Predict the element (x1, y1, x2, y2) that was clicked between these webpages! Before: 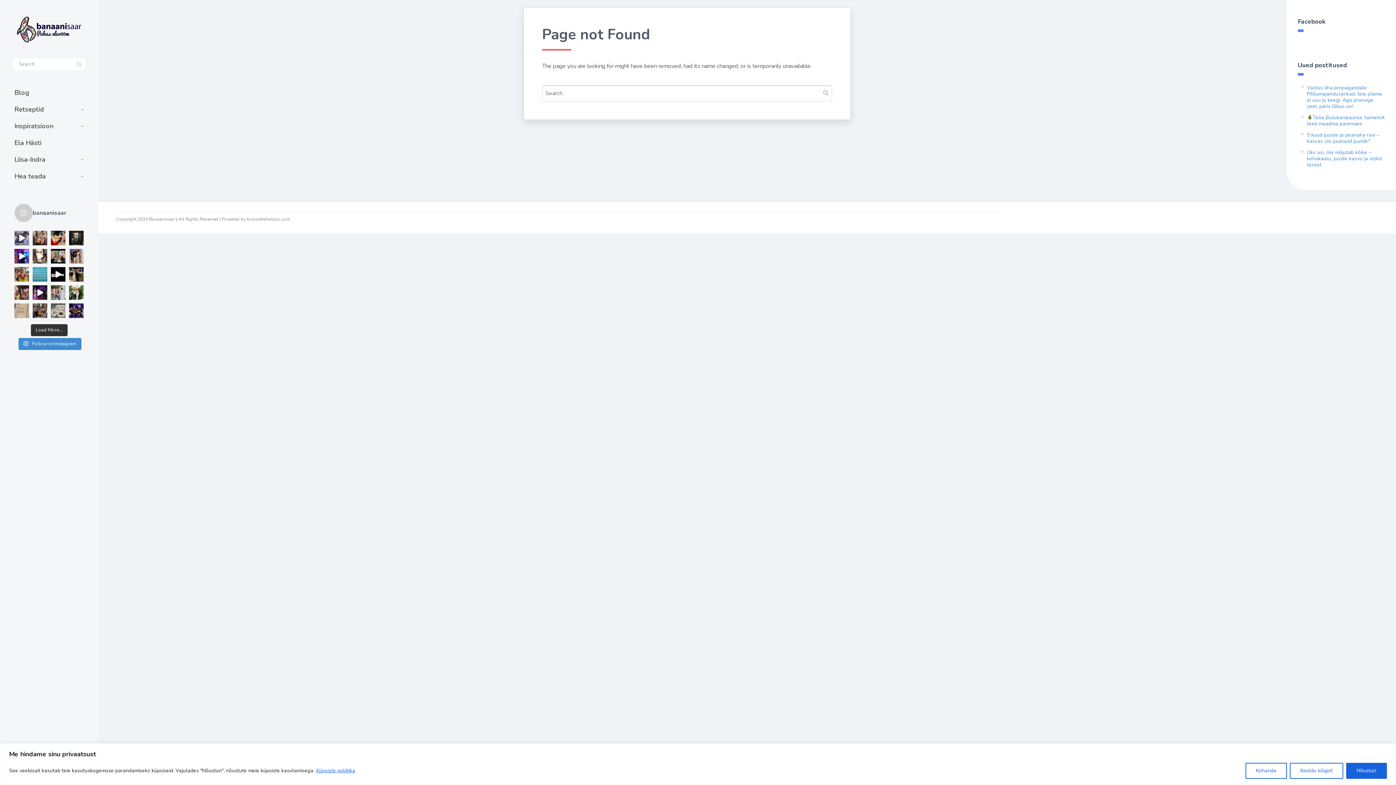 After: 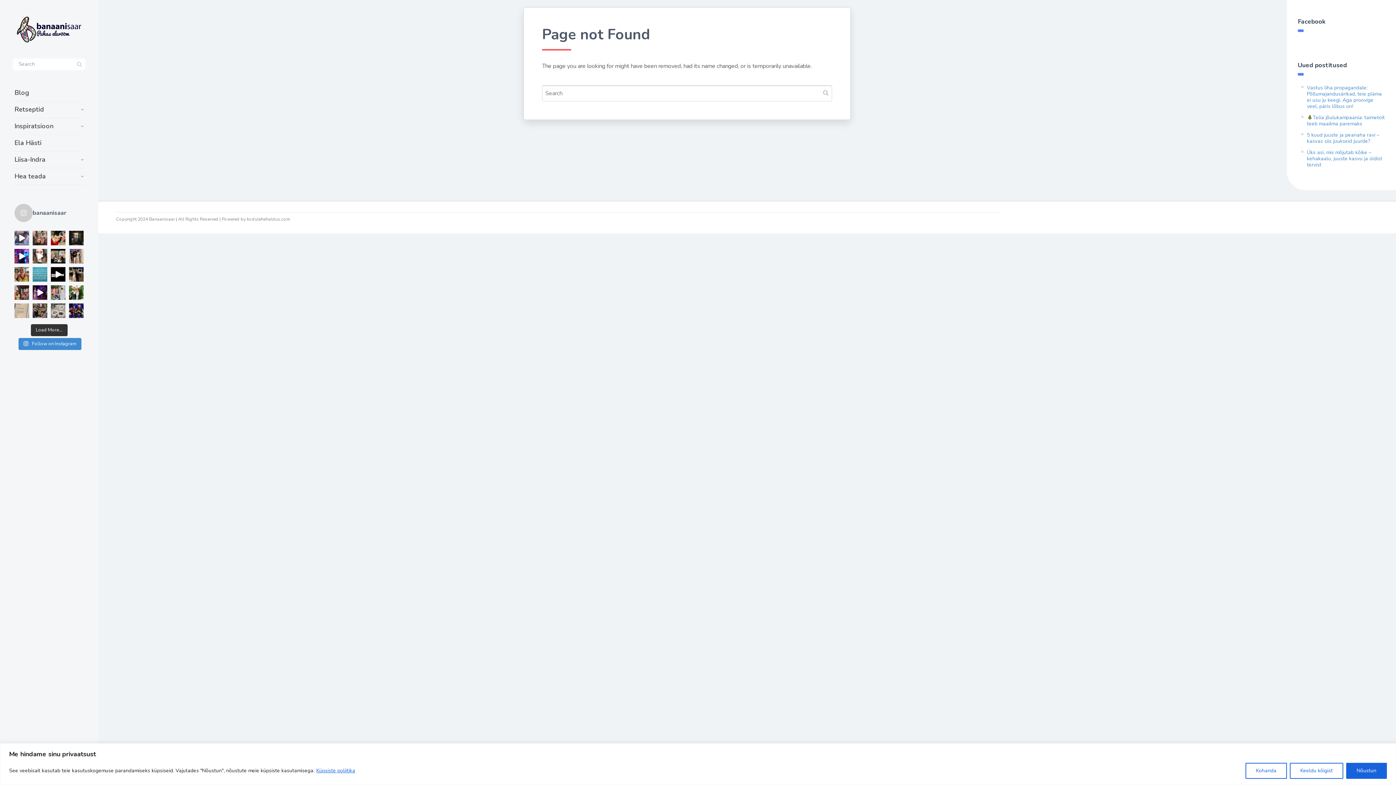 Action: label: Vau, just sain sellise asja. Ma olen sõnatu, Leha bbox: (14, 303, 29, 318)